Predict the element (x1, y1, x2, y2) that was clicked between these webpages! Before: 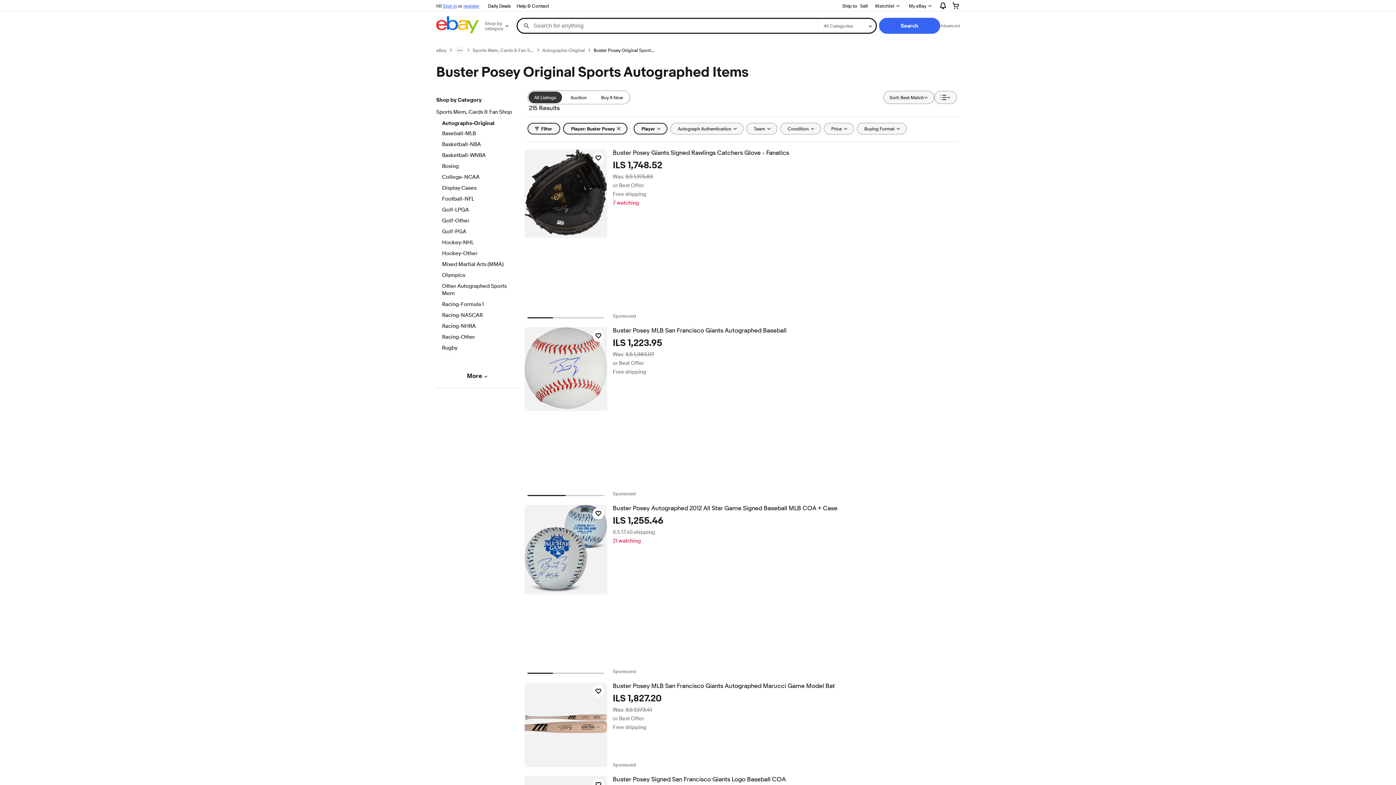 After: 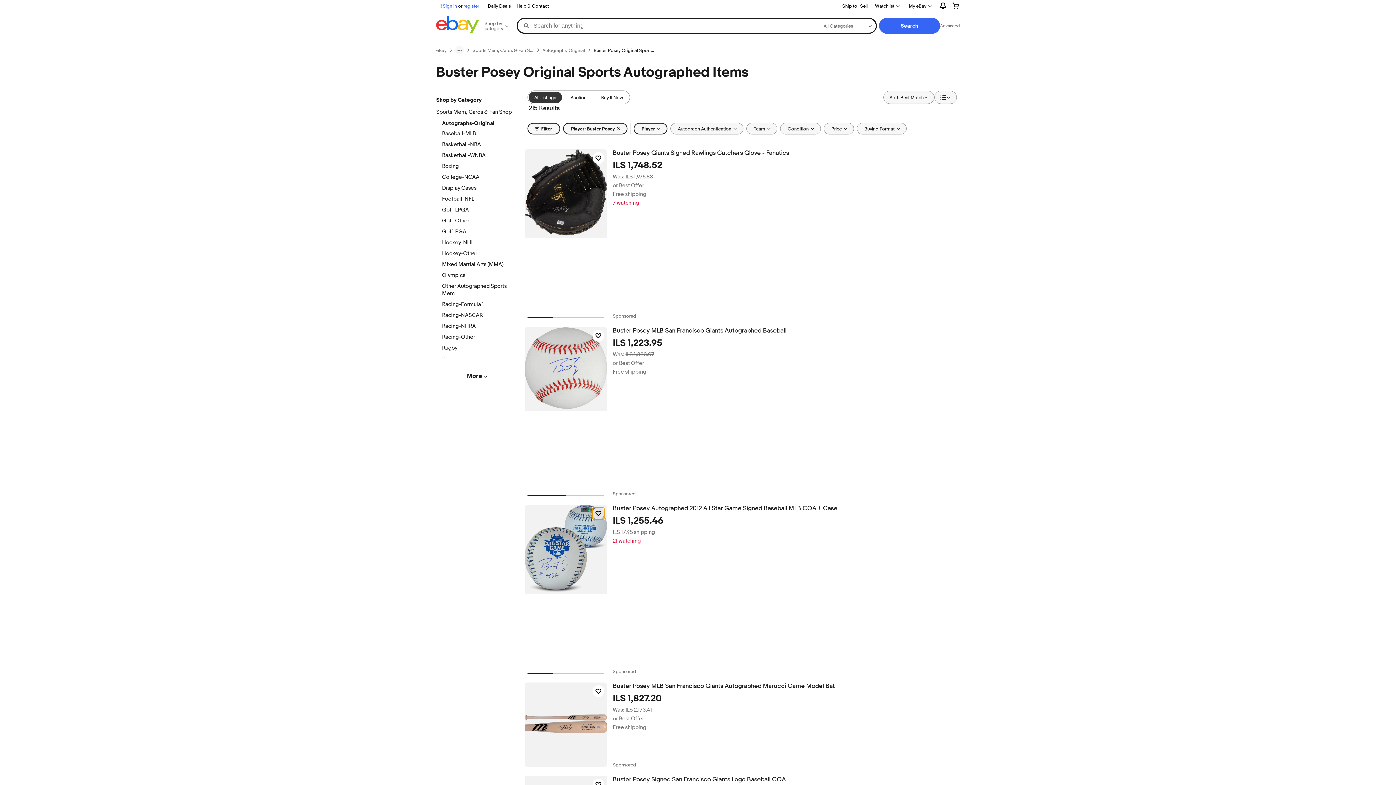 Action: label: Click to watch item - Buster Posey Autographed 2012 All Star Game Signed Baseball MLB COA + Case bbox: (592, 508, 604, 519)